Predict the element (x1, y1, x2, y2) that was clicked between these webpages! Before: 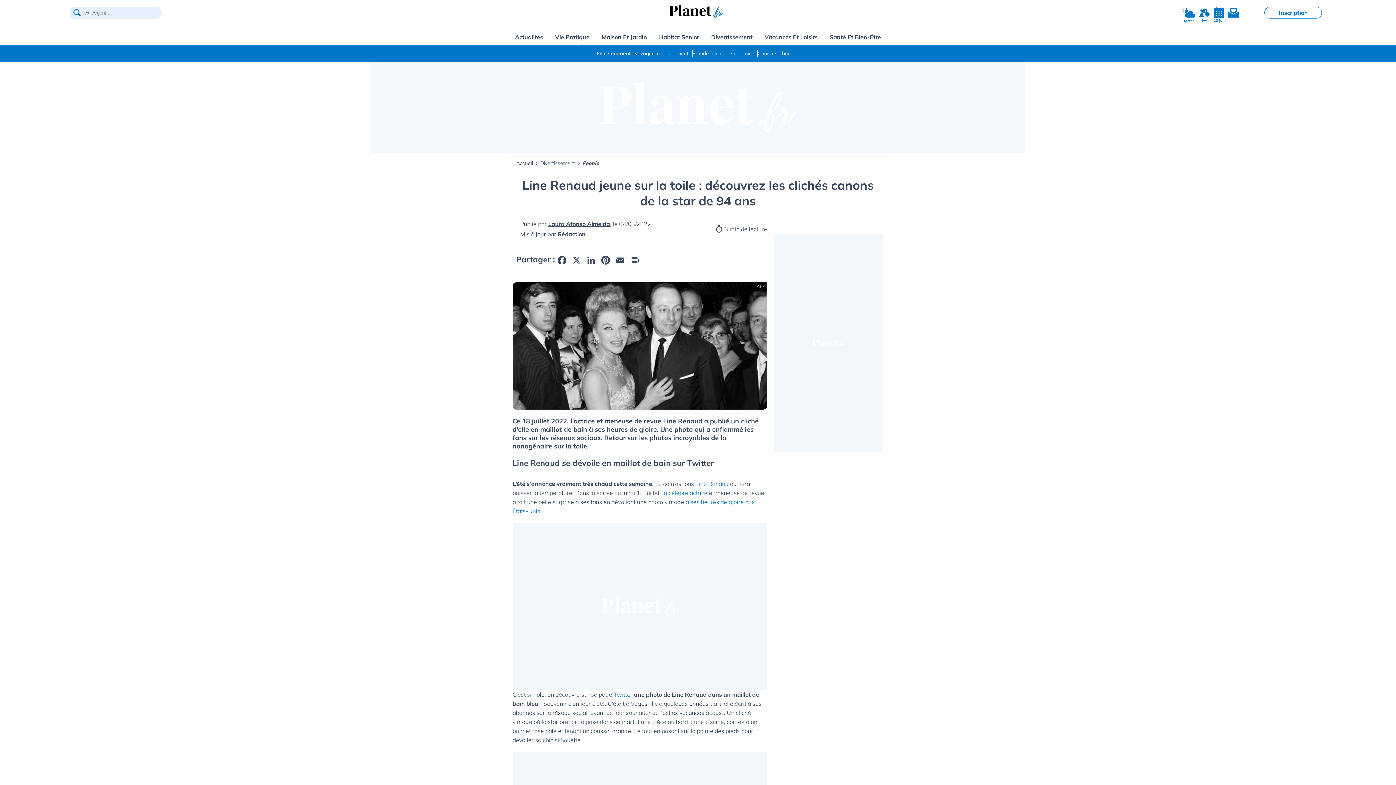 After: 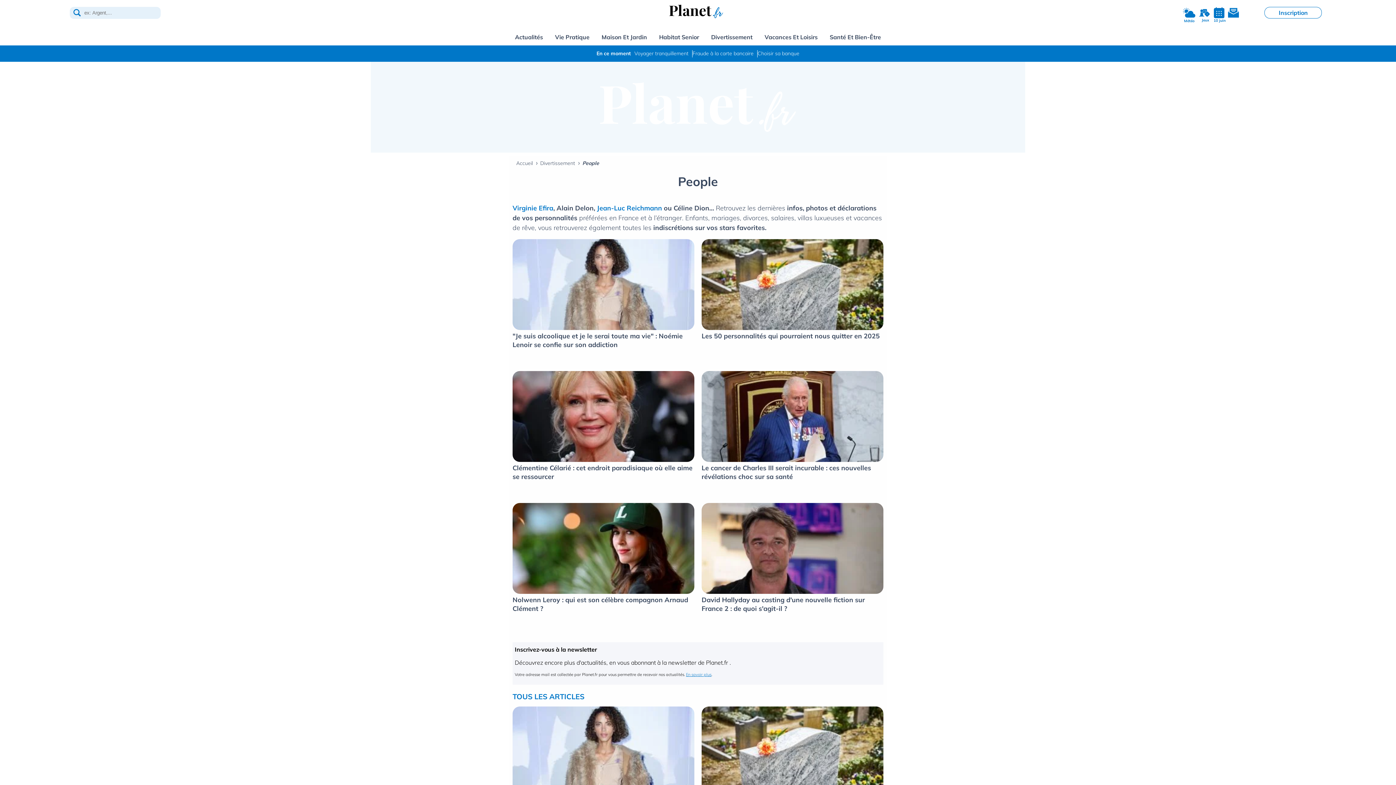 Action: bbox: (582, 160, 599, 166) label: People